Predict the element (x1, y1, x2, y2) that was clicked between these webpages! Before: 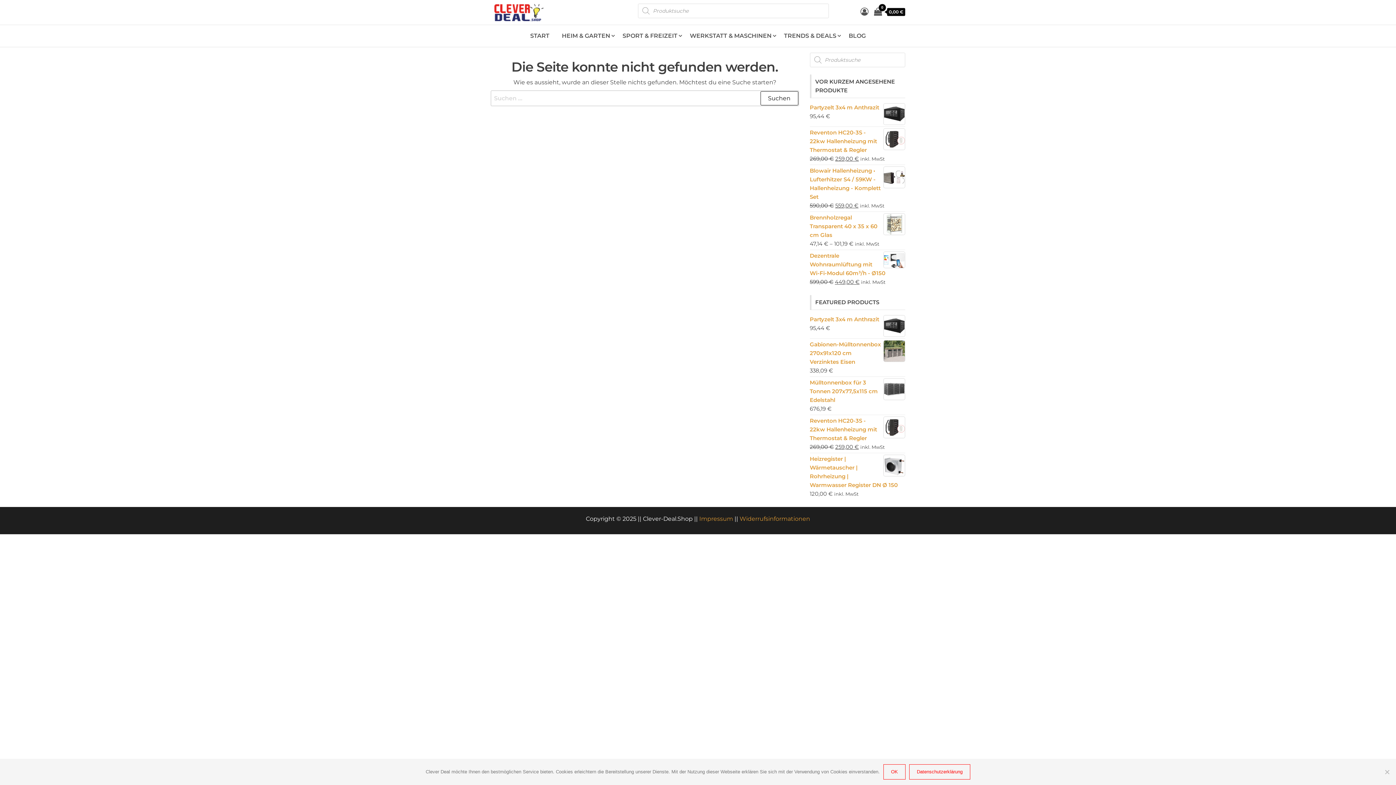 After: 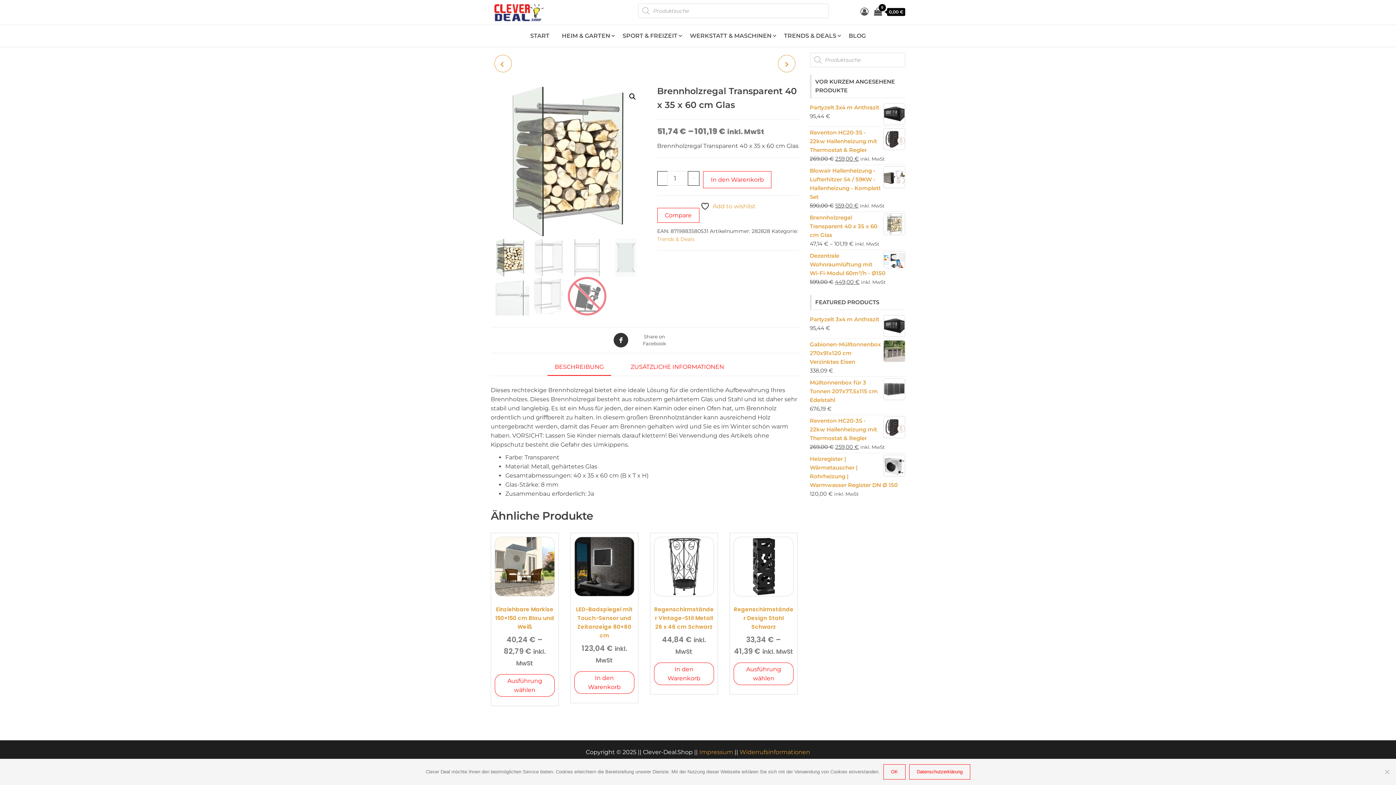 Action: bbox: (810, 213, 905, 239) label: Brennholzregal Transparent 40 x 35 x 60 cm Glas